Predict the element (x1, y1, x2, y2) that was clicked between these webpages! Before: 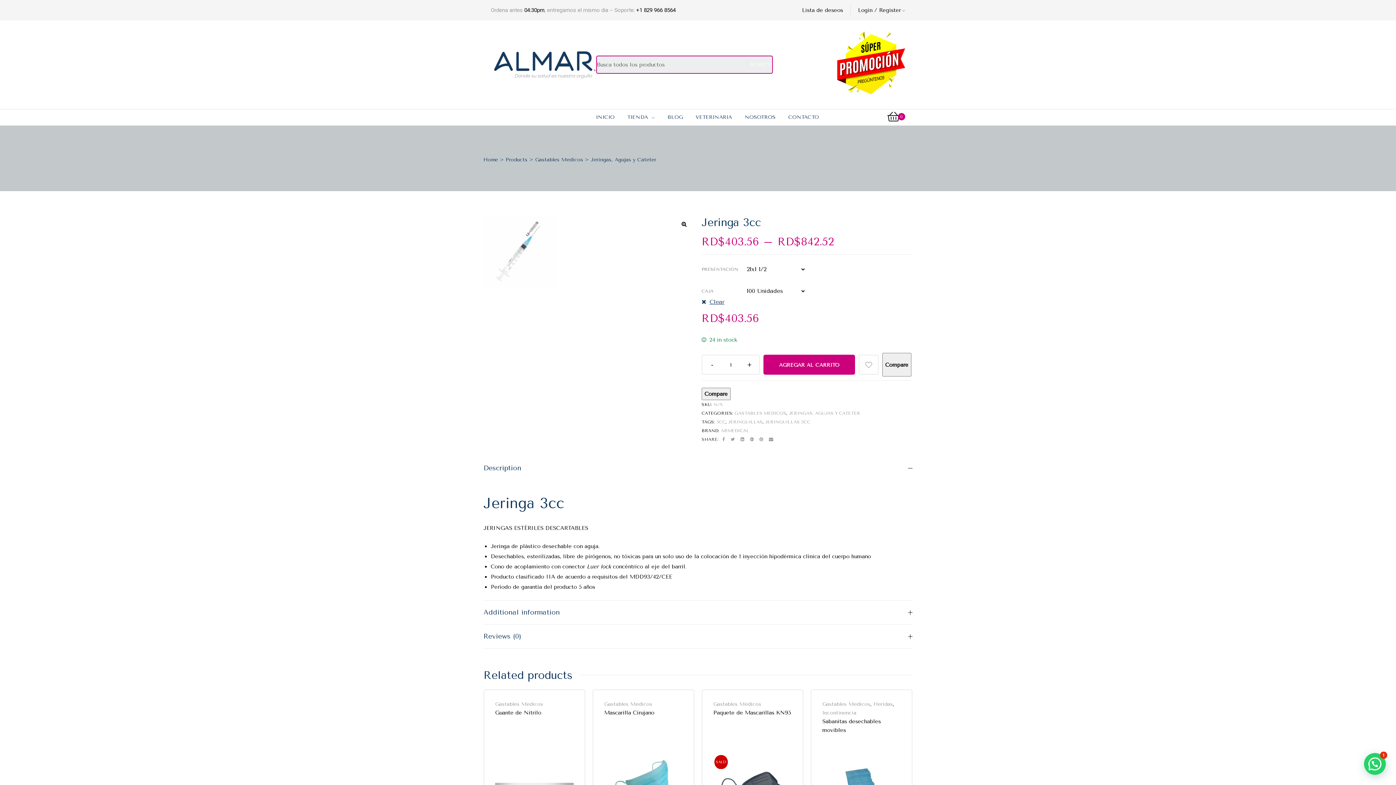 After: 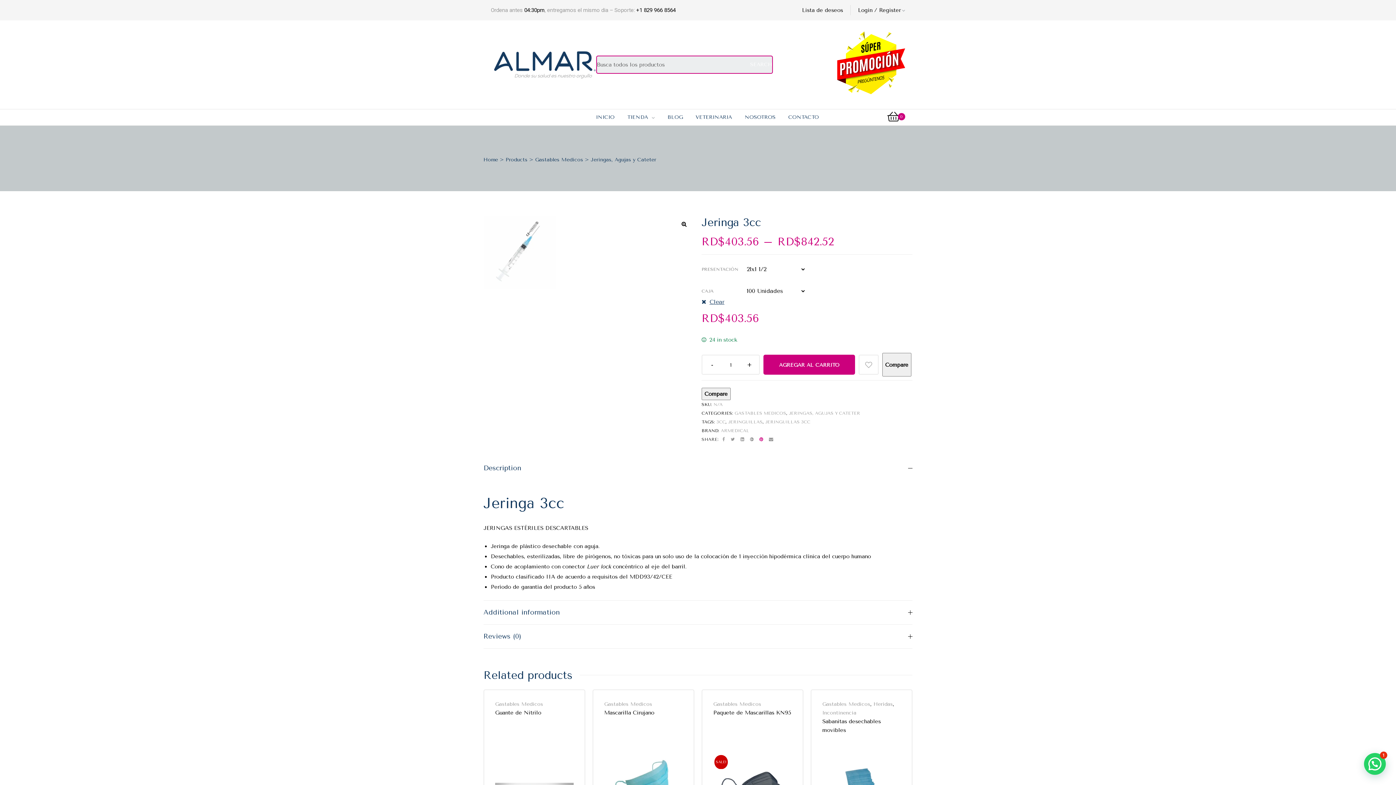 Action: bbox: (759, 435, 763, 444)